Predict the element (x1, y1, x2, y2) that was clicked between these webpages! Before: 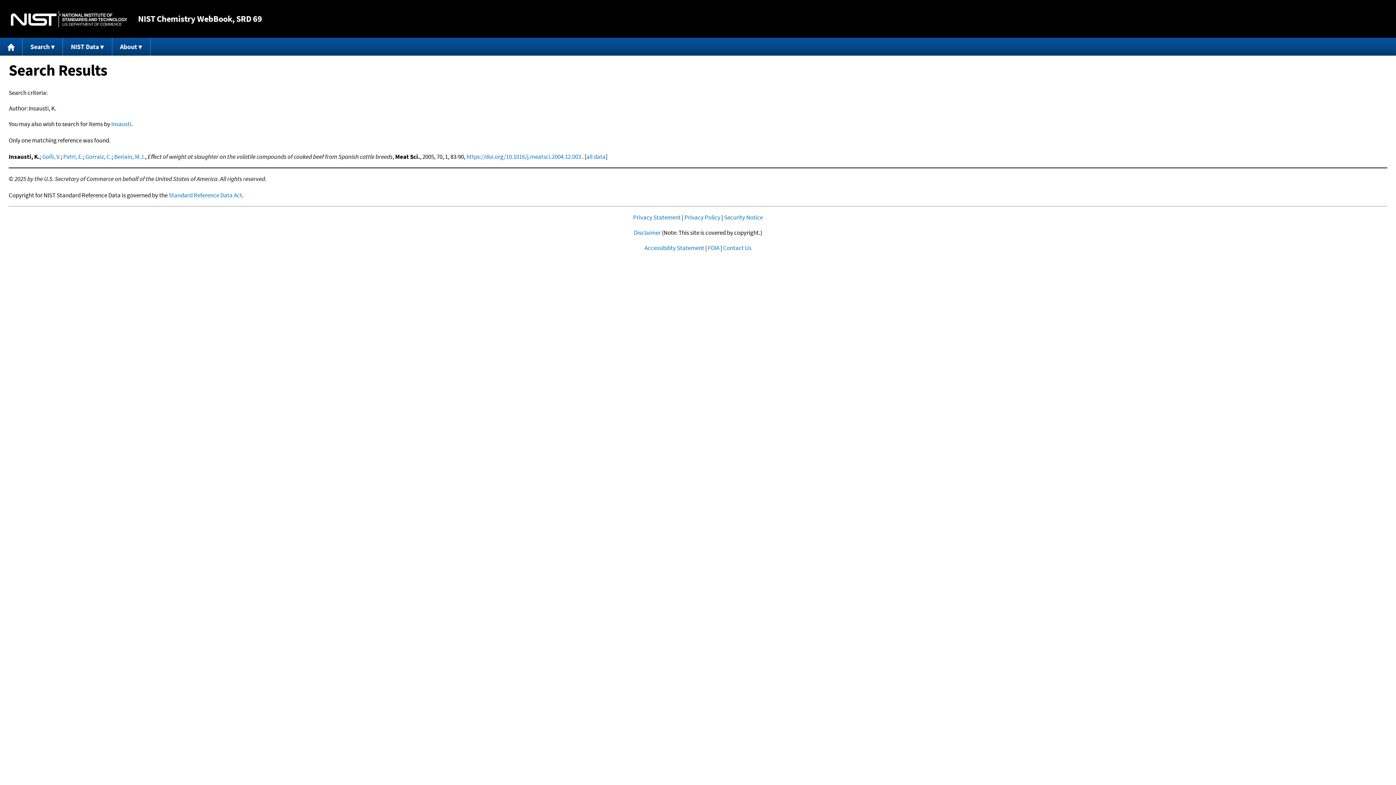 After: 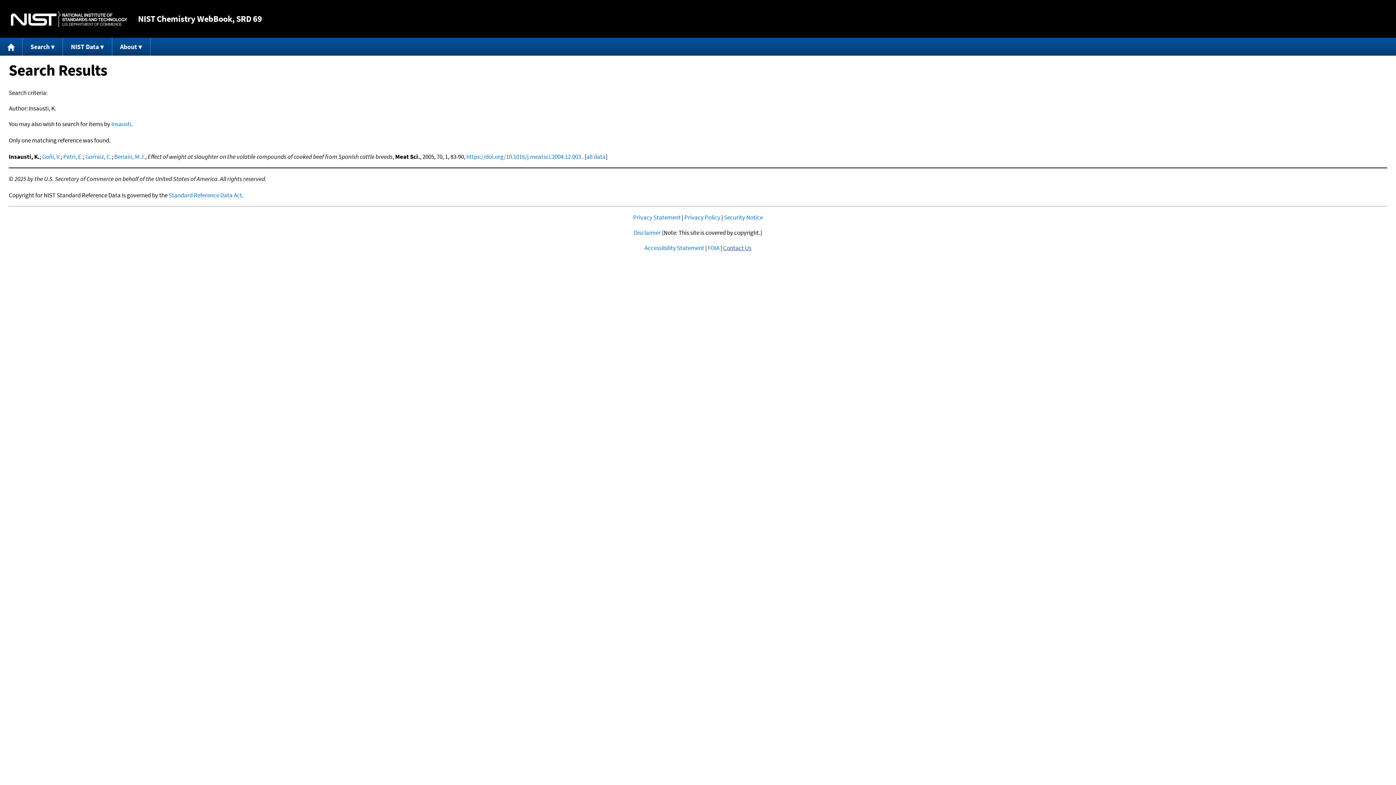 Action: label: Contact Us bbox: (723, 243, 751, 251)